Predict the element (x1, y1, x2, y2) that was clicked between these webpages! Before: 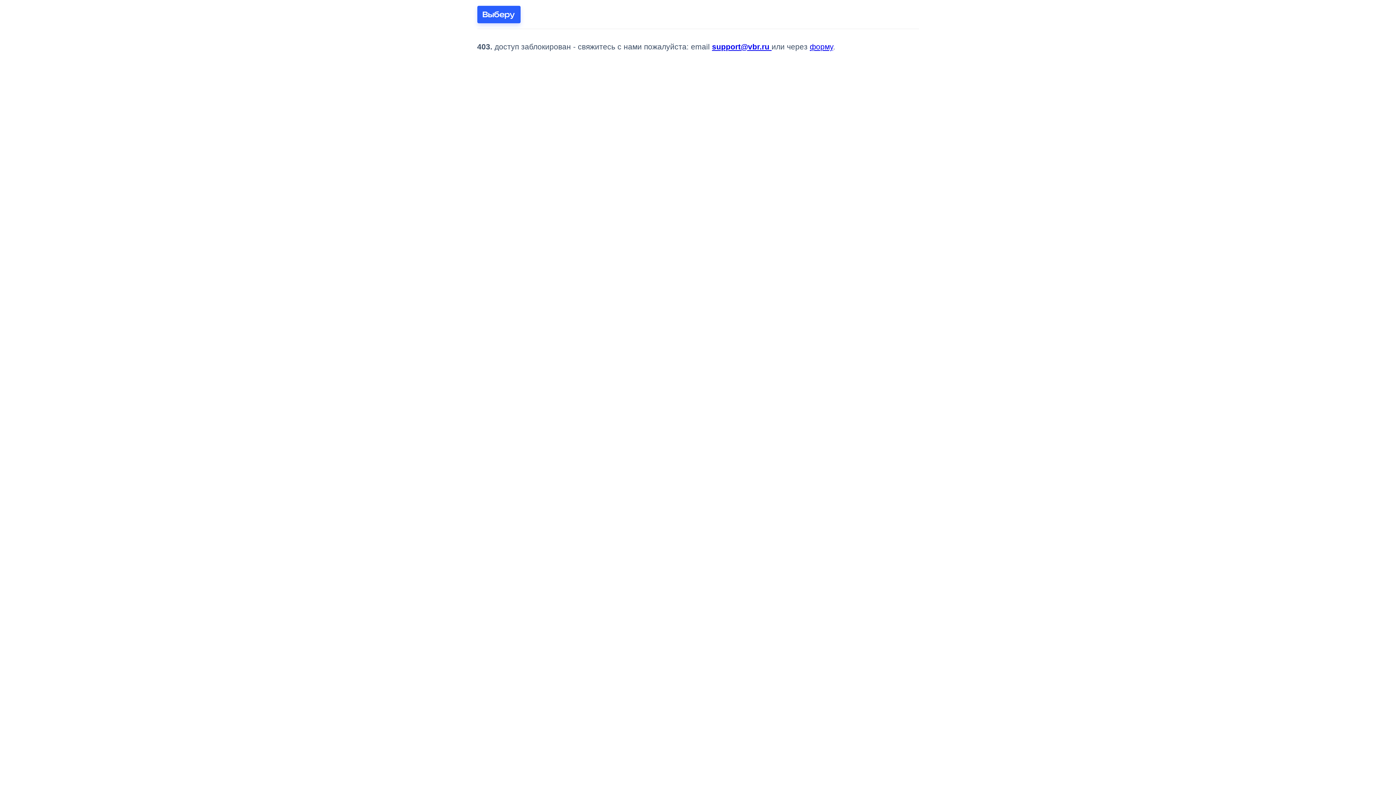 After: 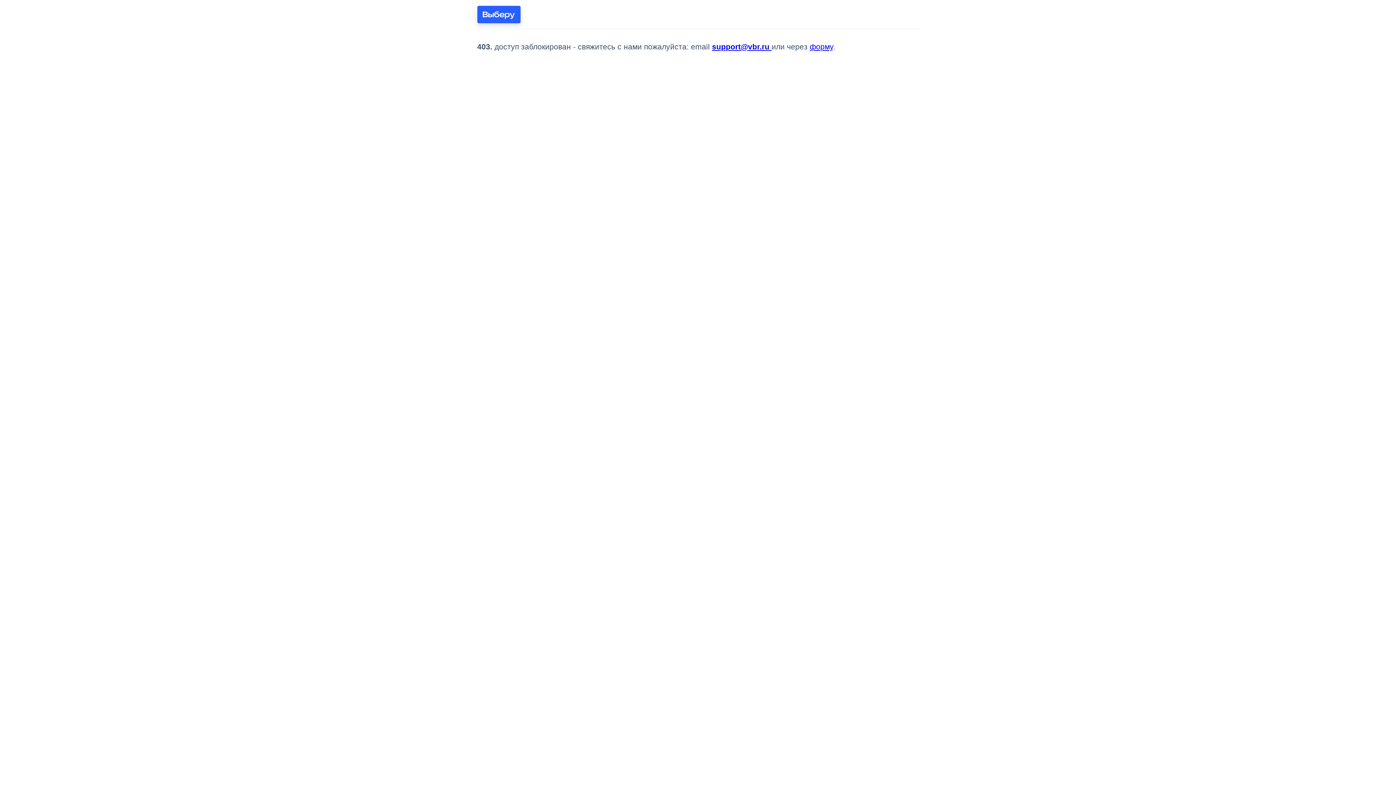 Action: label: support@vbr.ru  bbox: (712, 42, 771, 50)